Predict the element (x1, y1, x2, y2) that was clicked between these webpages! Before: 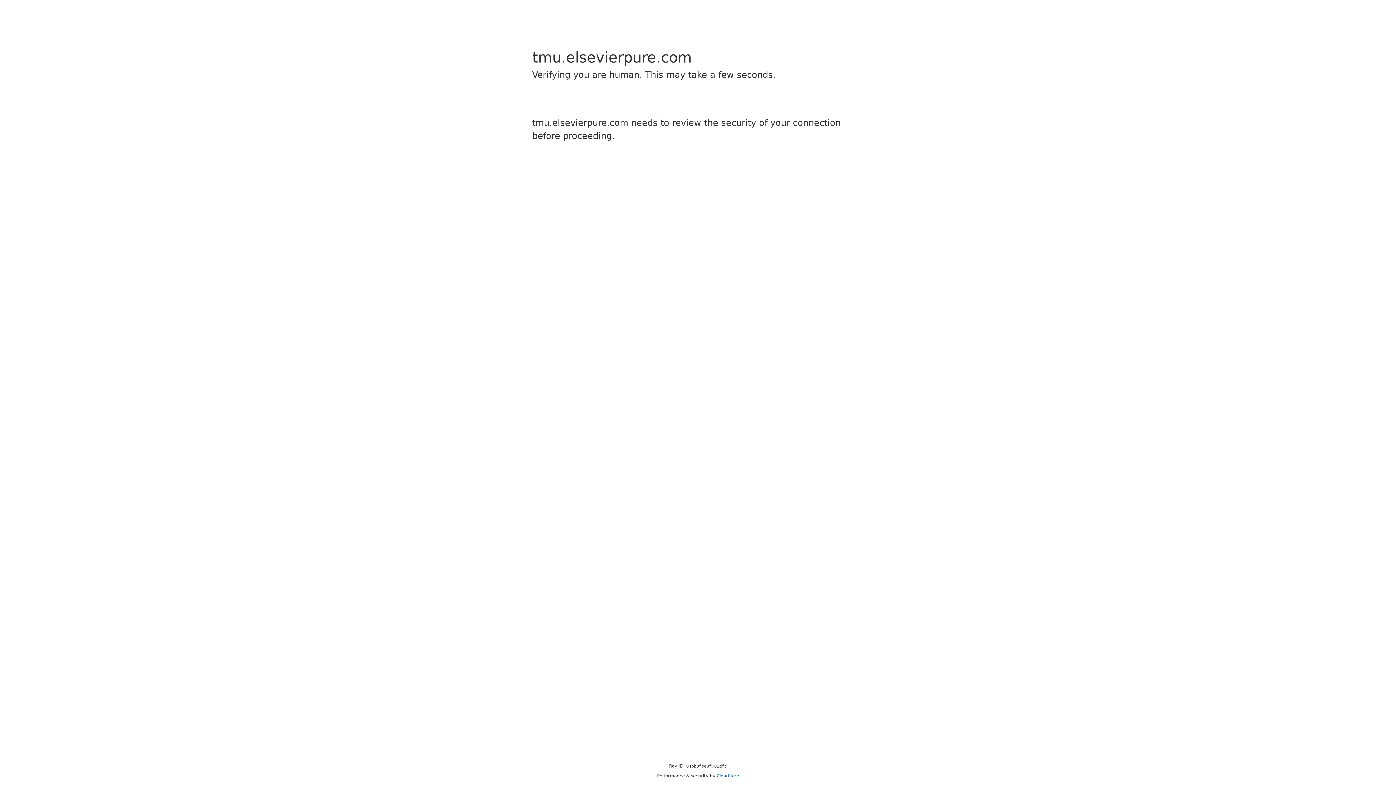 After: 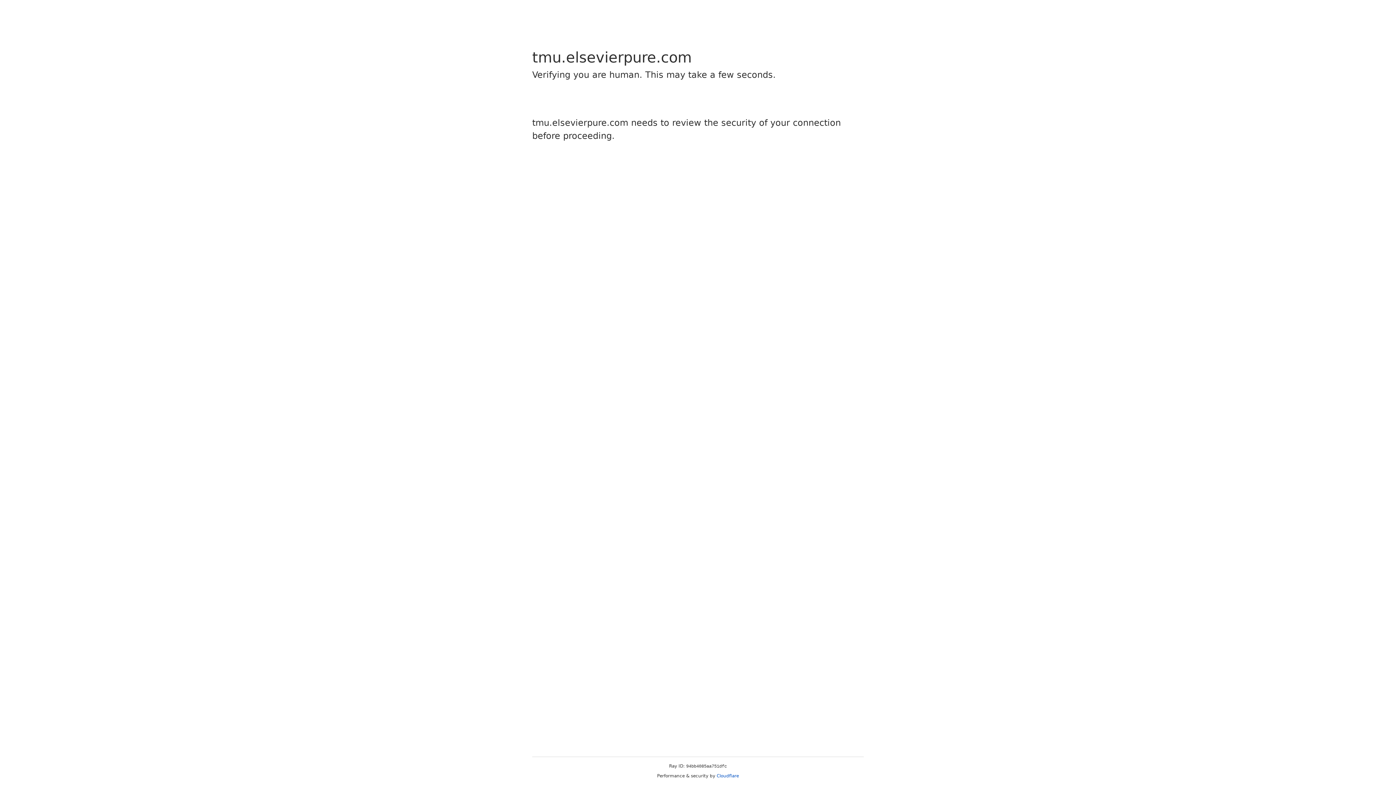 Action: label: Cloudflare bbox: (716, 773, 739, 778)